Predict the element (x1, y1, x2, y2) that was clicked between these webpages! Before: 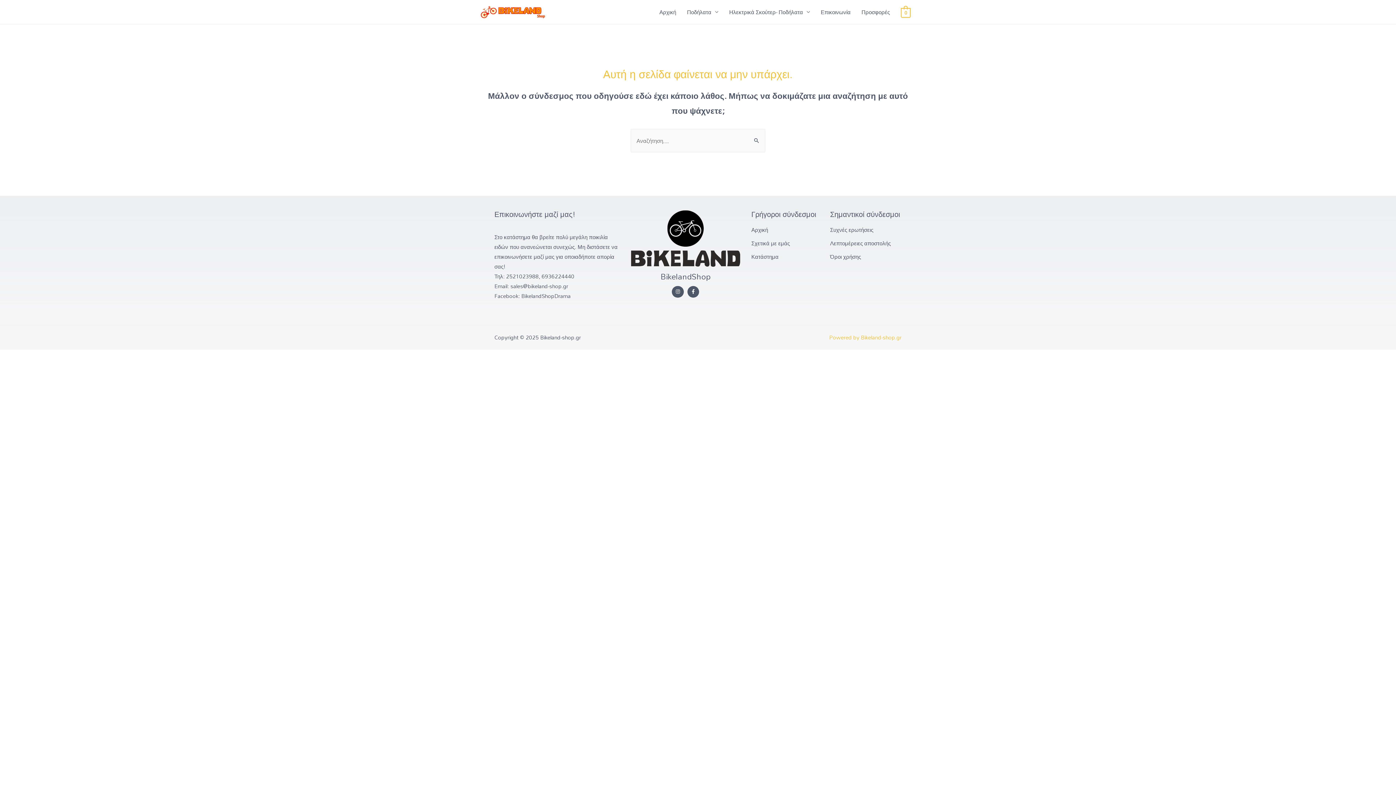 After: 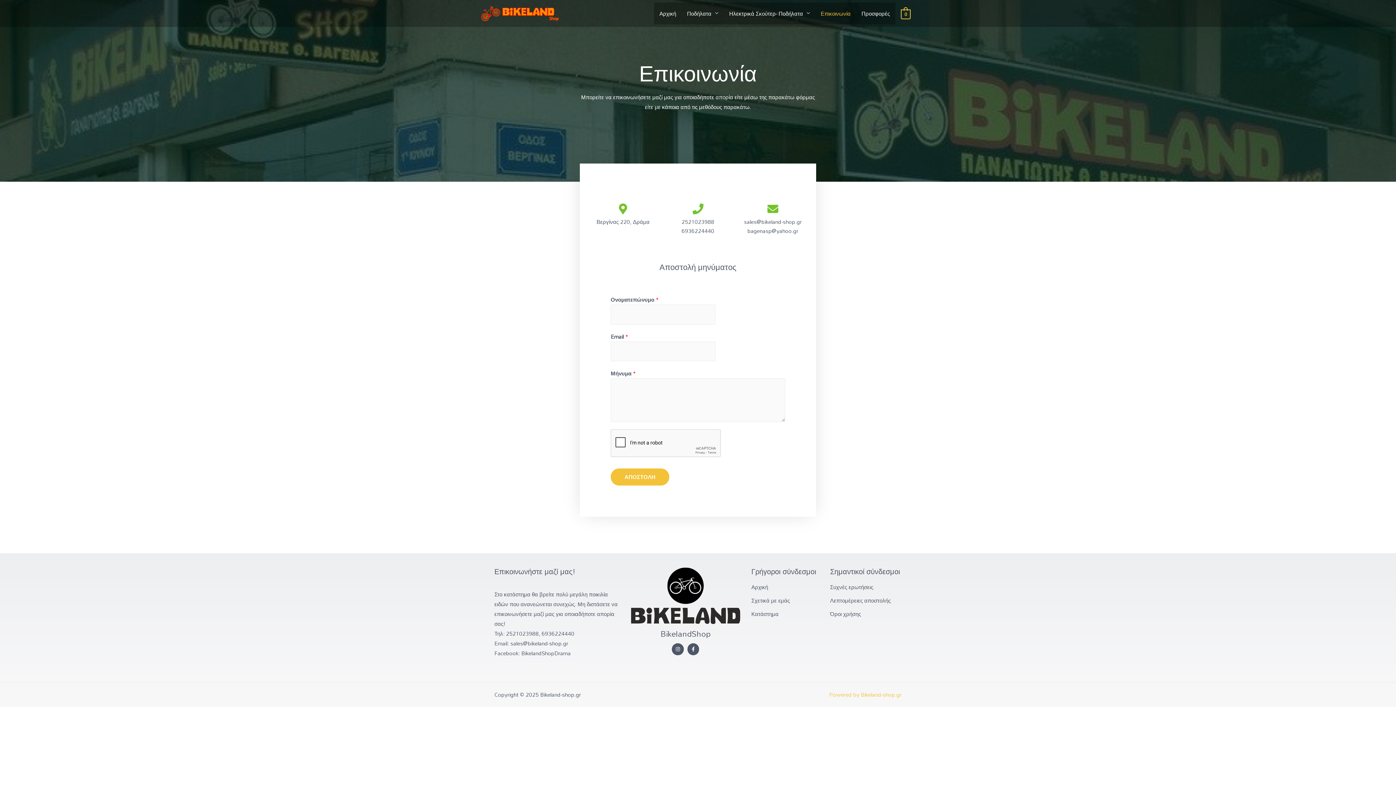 Action: bbox: (815, 1, 856, 22) label: Επικοινωνία